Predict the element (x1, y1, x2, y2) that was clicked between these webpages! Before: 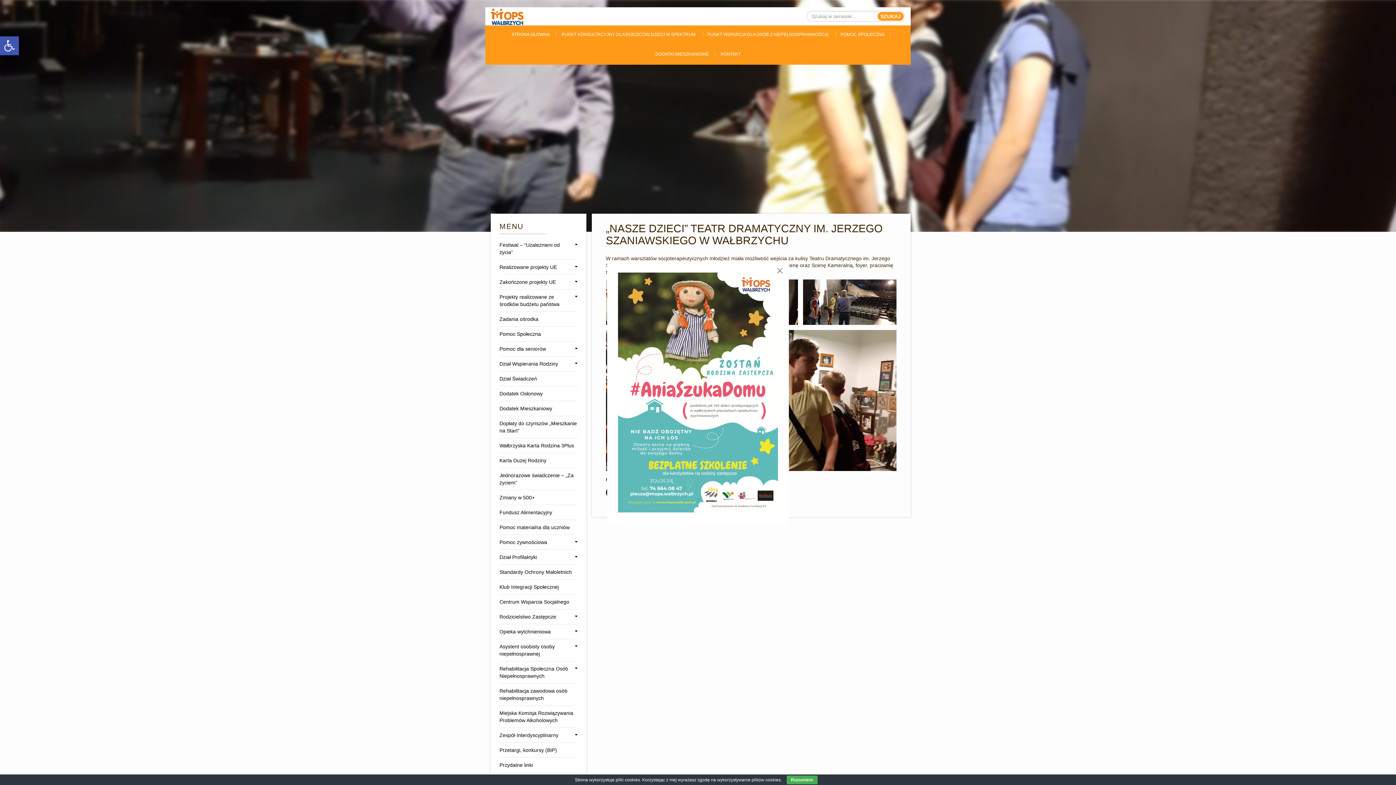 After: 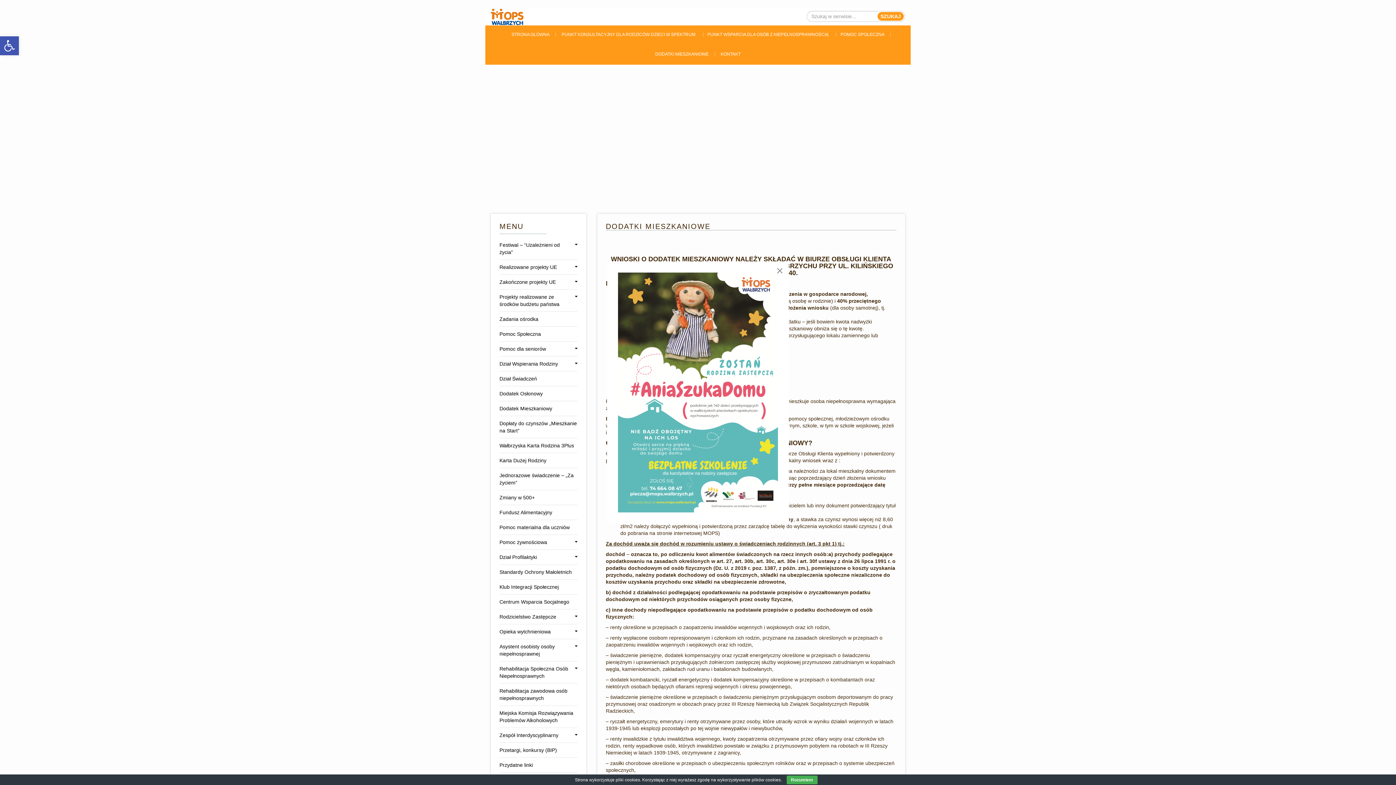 Action: label: DODATKI MIESZKANIOWE bbox: (650, 45, 714, 64)